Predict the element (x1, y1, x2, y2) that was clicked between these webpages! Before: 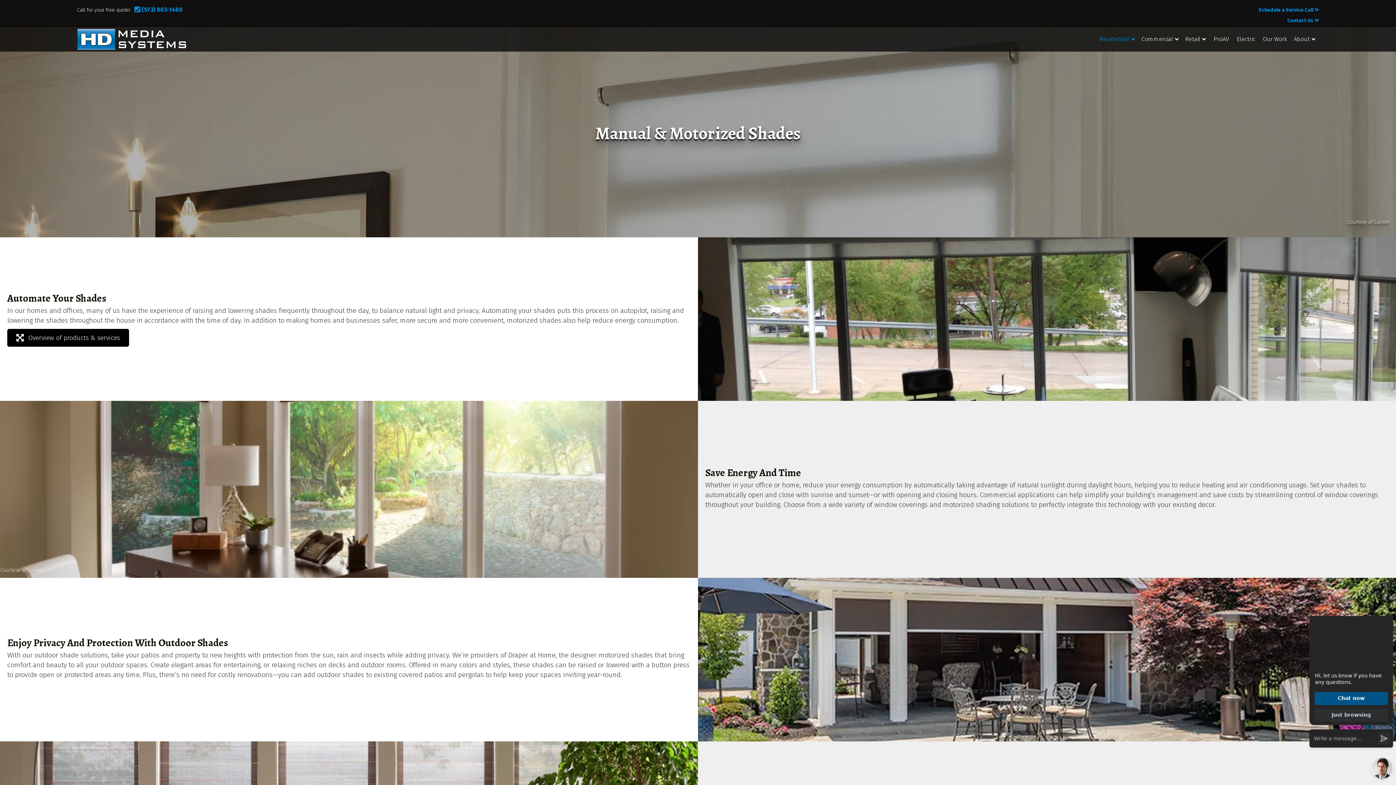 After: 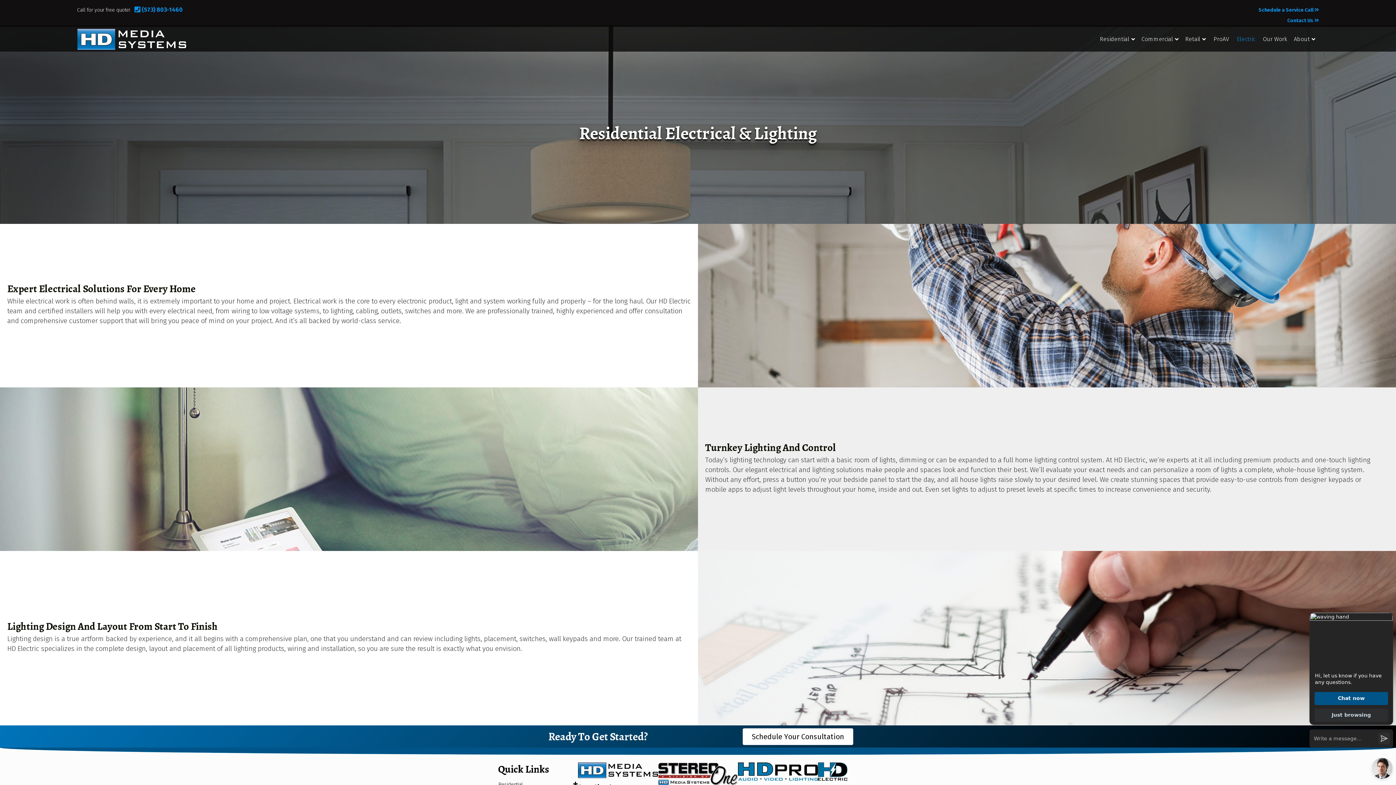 Action: bbox: (1232, 29, 1258, 48) label: Electric